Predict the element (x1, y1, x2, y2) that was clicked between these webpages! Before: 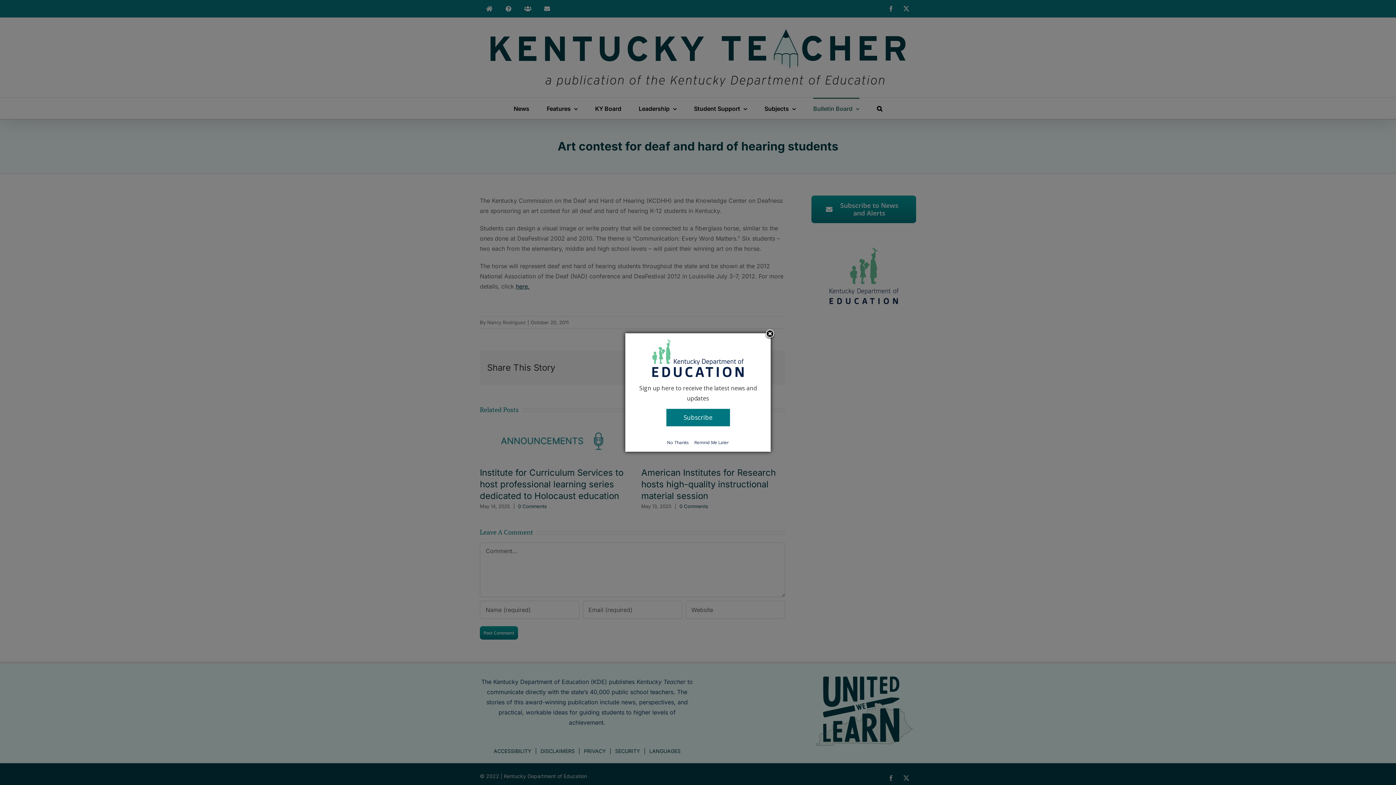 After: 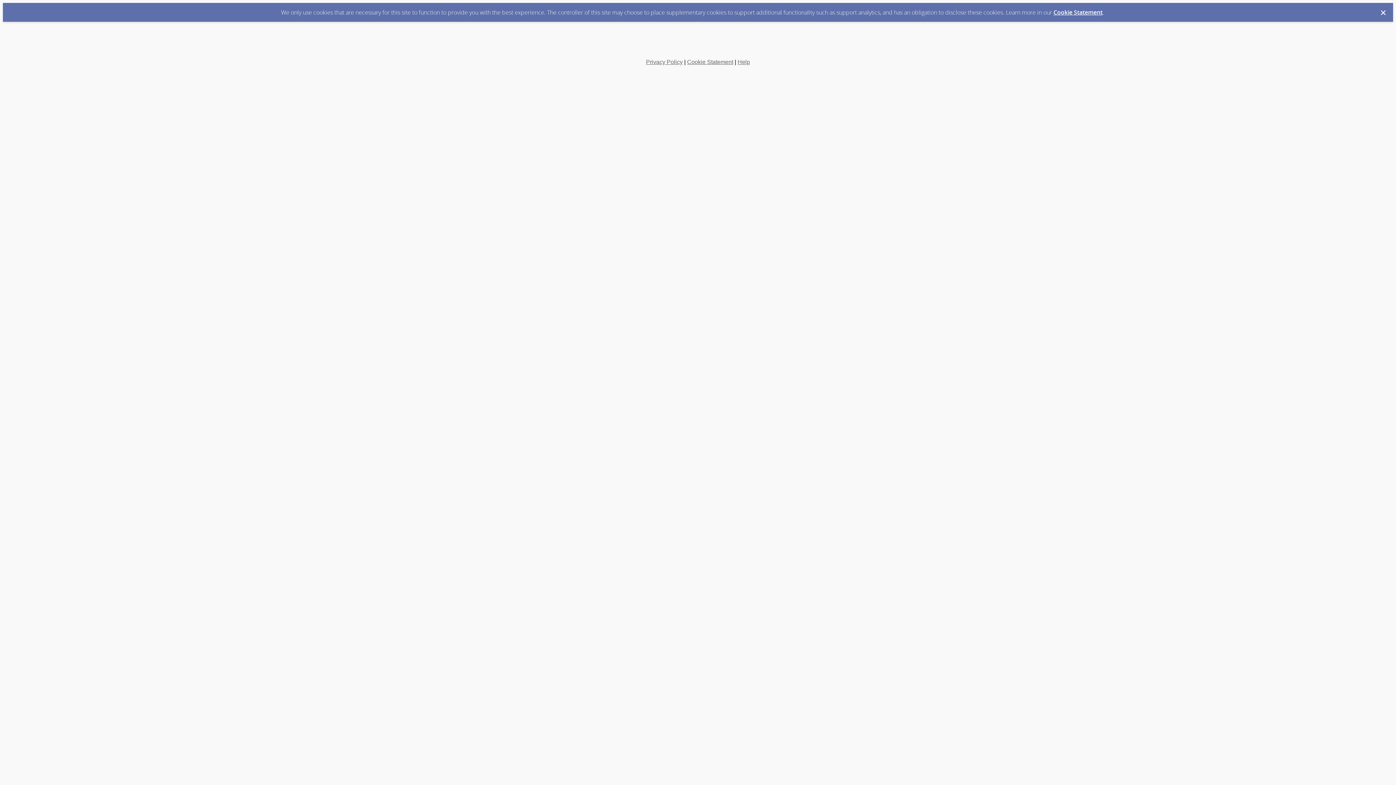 Action: bbox: (666, 409, 730, 426) label: Subscribe